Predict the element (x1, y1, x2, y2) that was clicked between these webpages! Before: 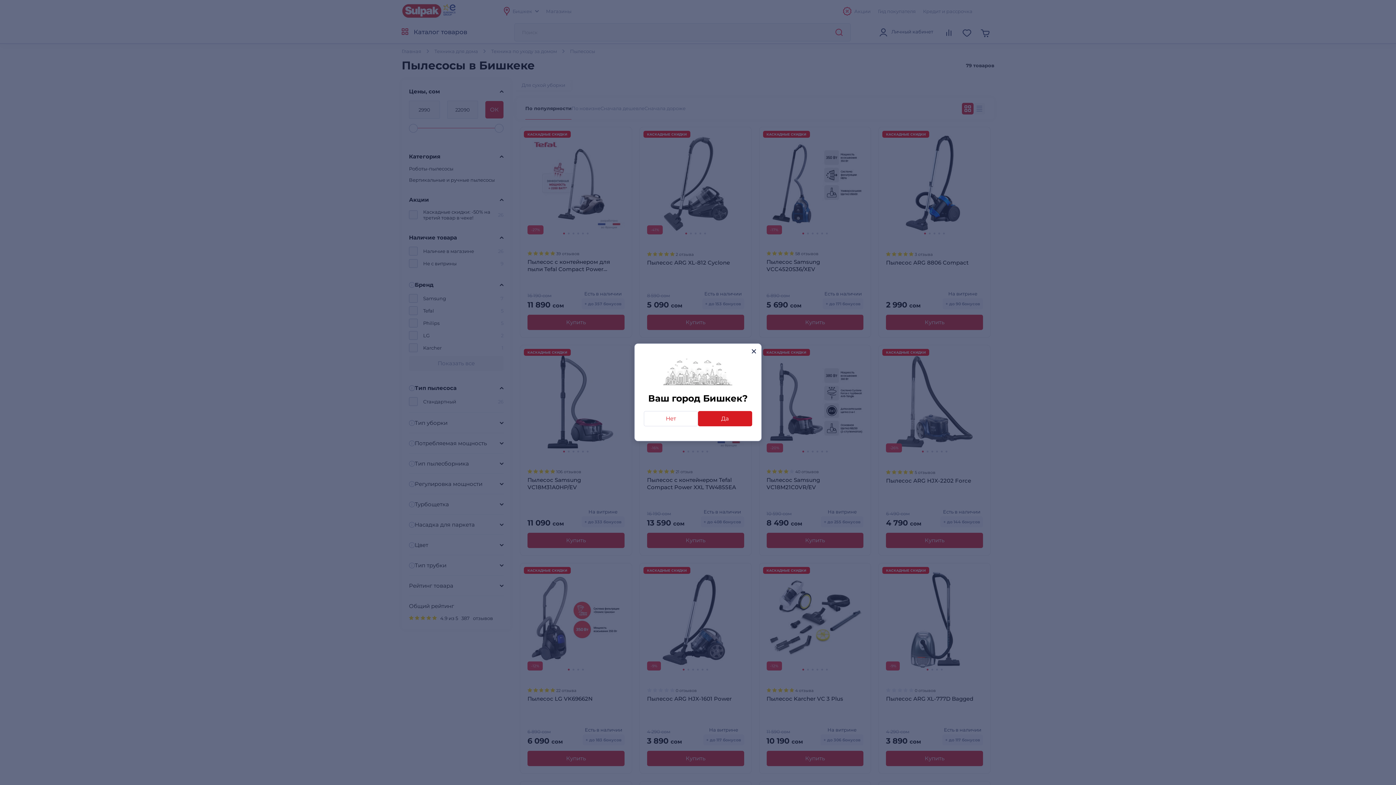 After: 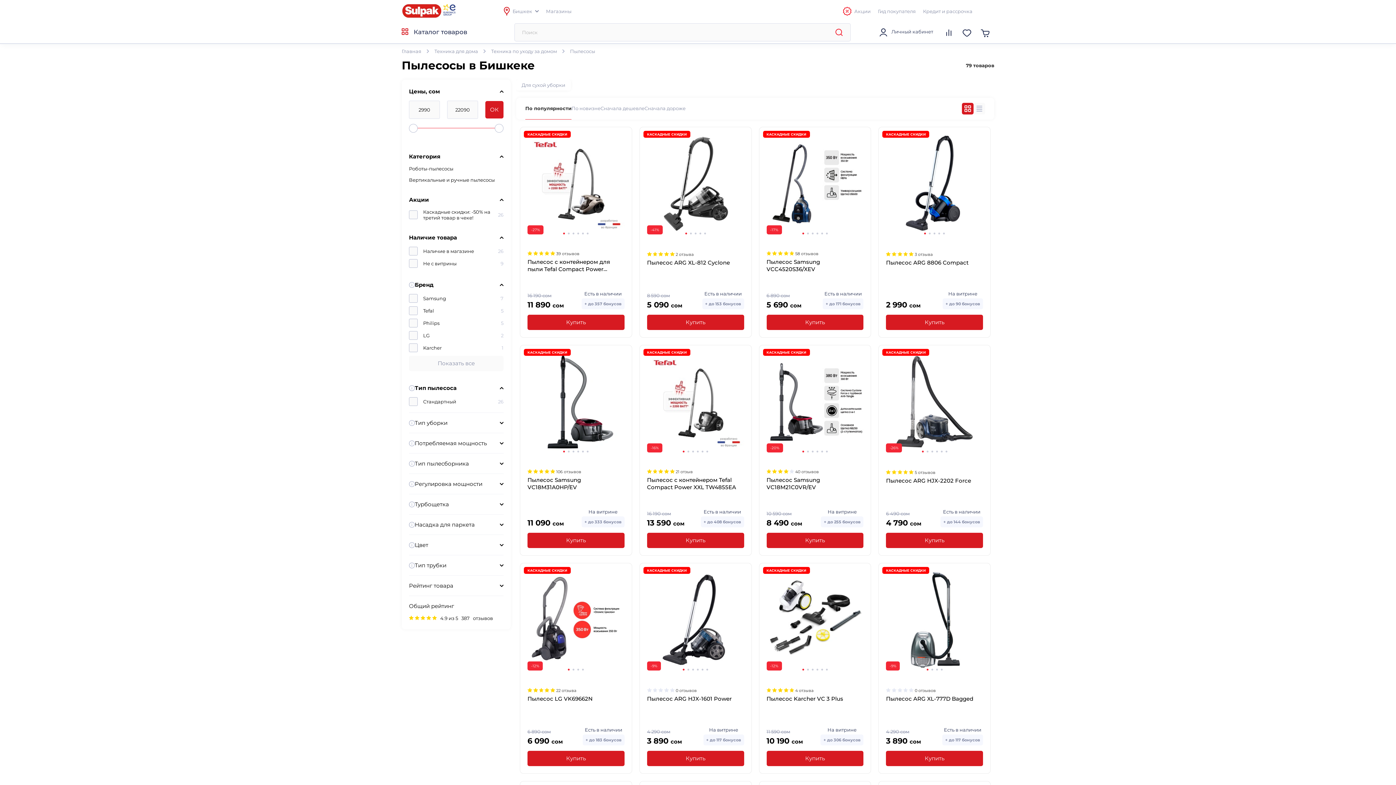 Action: label: close bbox: (748, 345, 759, 357)